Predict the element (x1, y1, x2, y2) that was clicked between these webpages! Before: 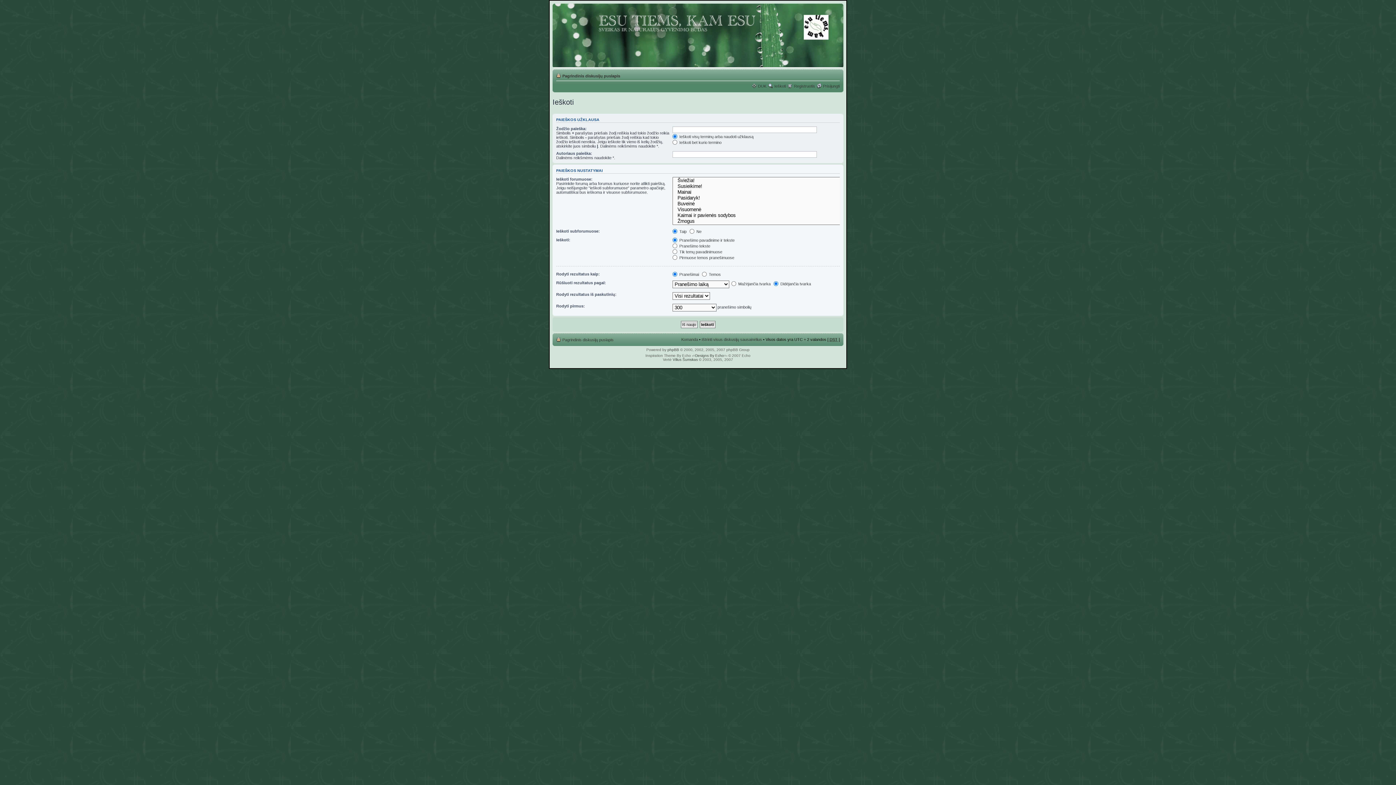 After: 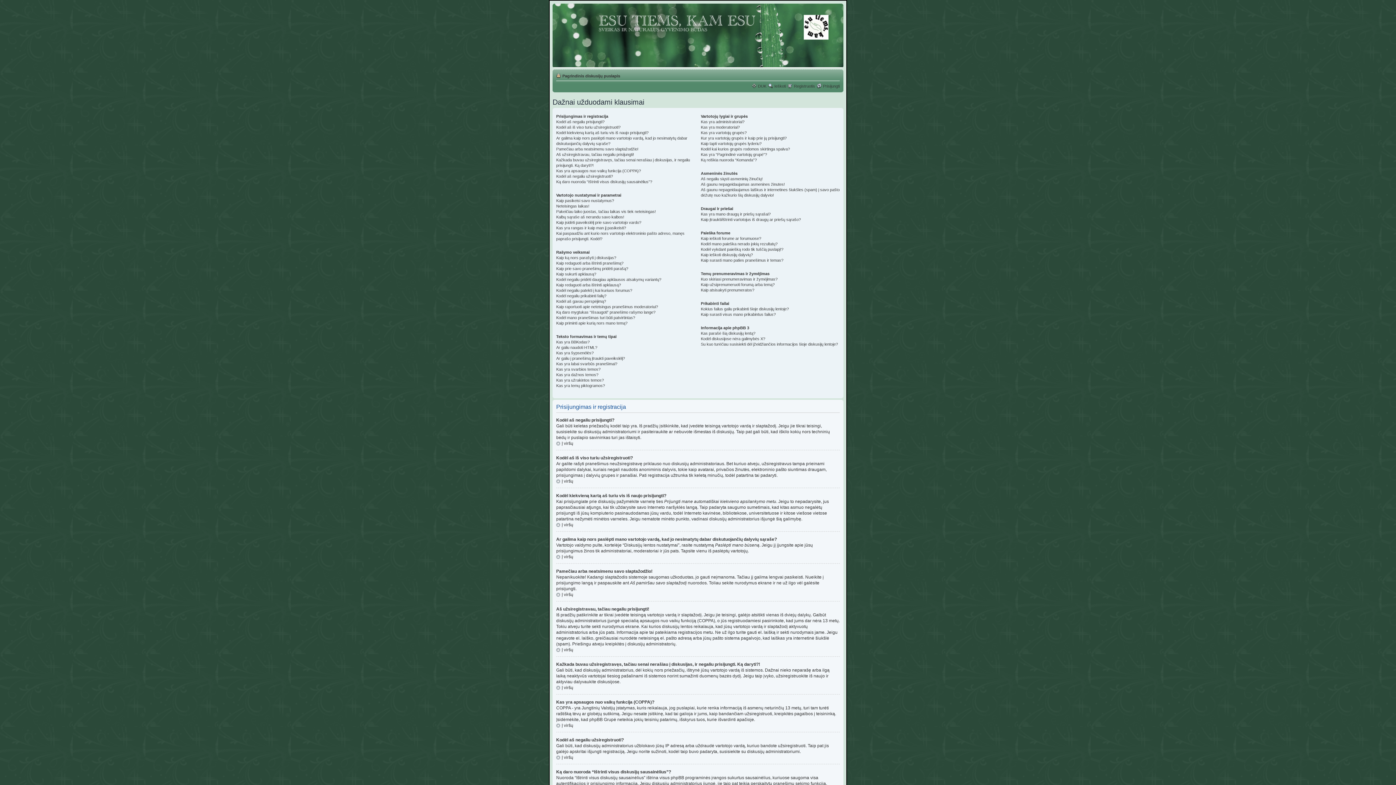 Action: label: DUK bbox: (758, 84, 766, 88)